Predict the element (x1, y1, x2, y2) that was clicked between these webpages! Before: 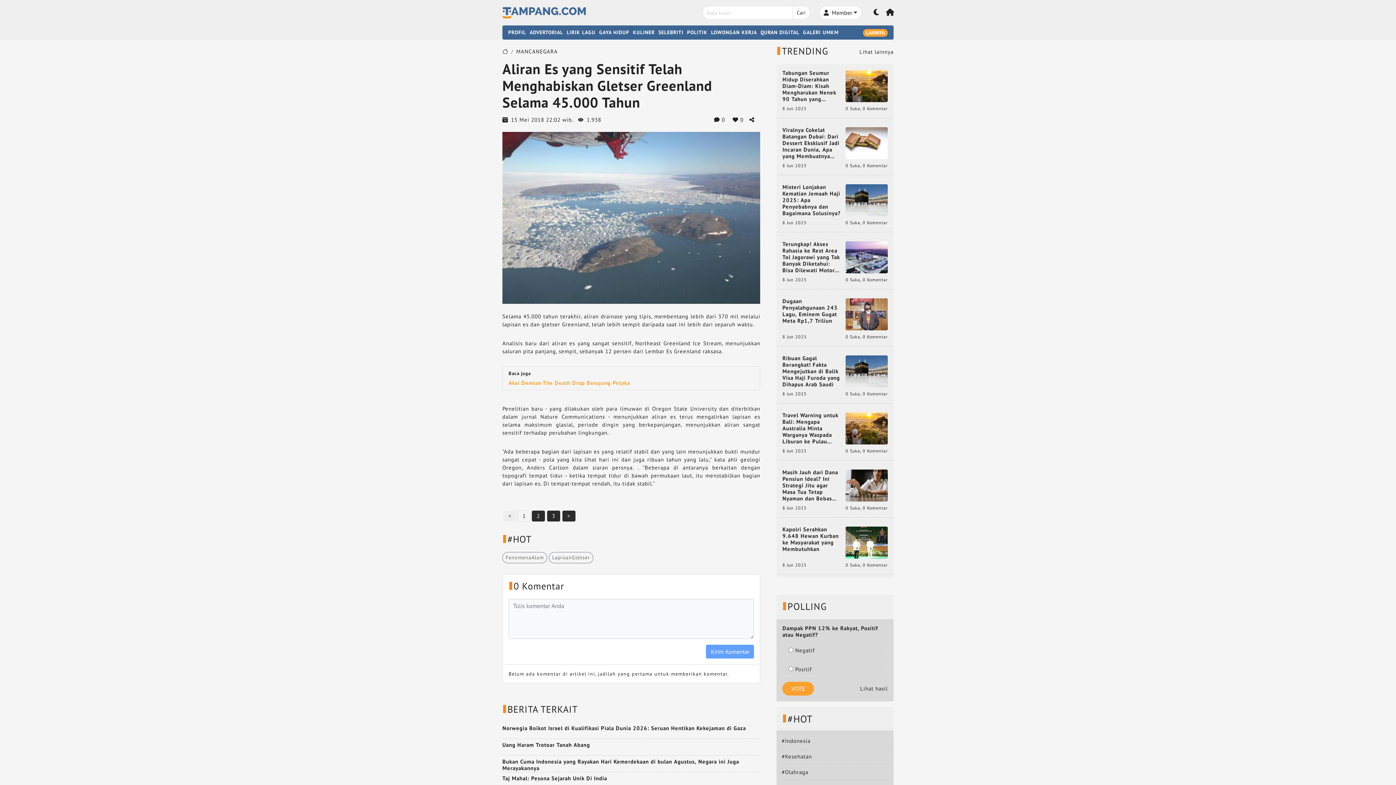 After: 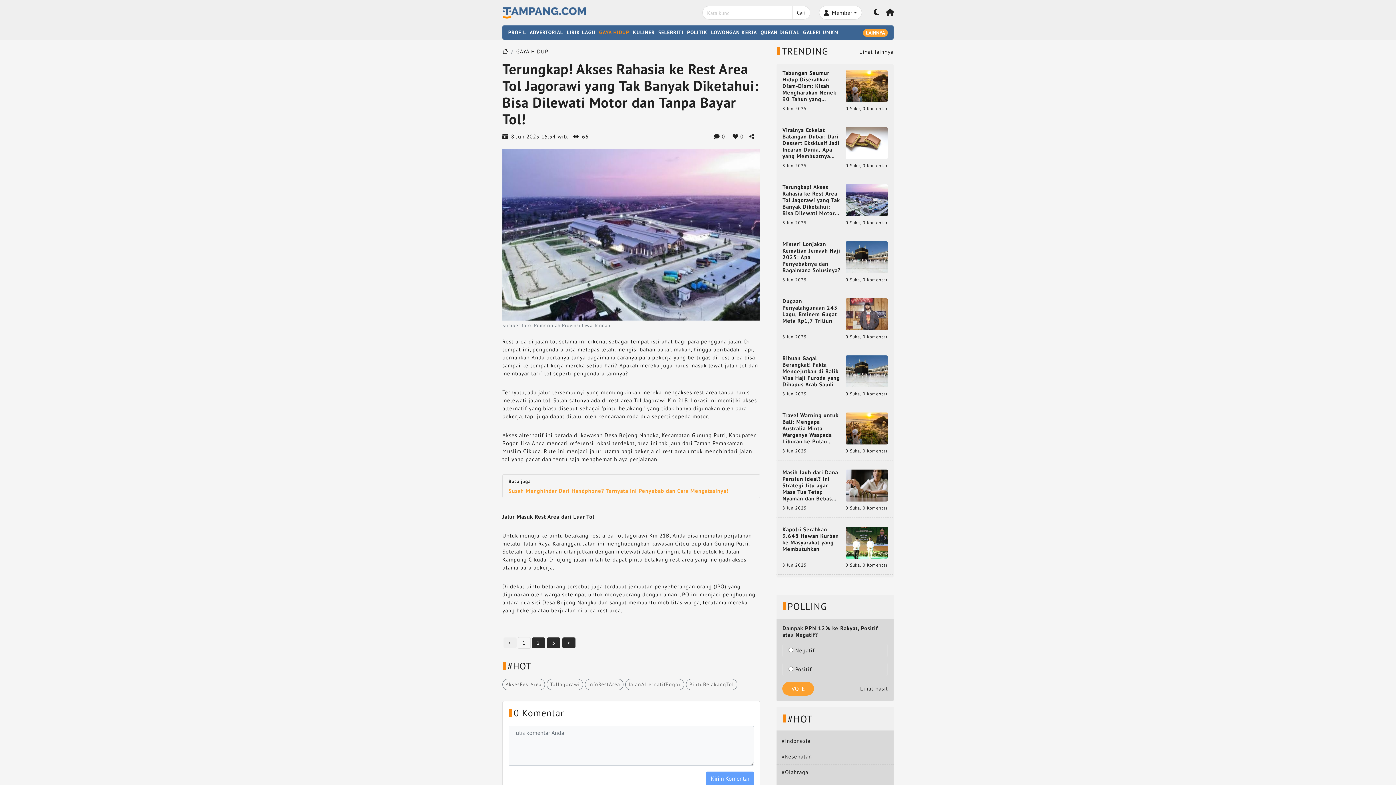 Action: label: Terungkap! Akses Rahasia ke Rest Area Tol Jagorawi yang Tak Banyak Diketahui: Bisa Dilewati Motor dan Tanpa Bayar Tol! bbox: (782, 241, 842, 273)